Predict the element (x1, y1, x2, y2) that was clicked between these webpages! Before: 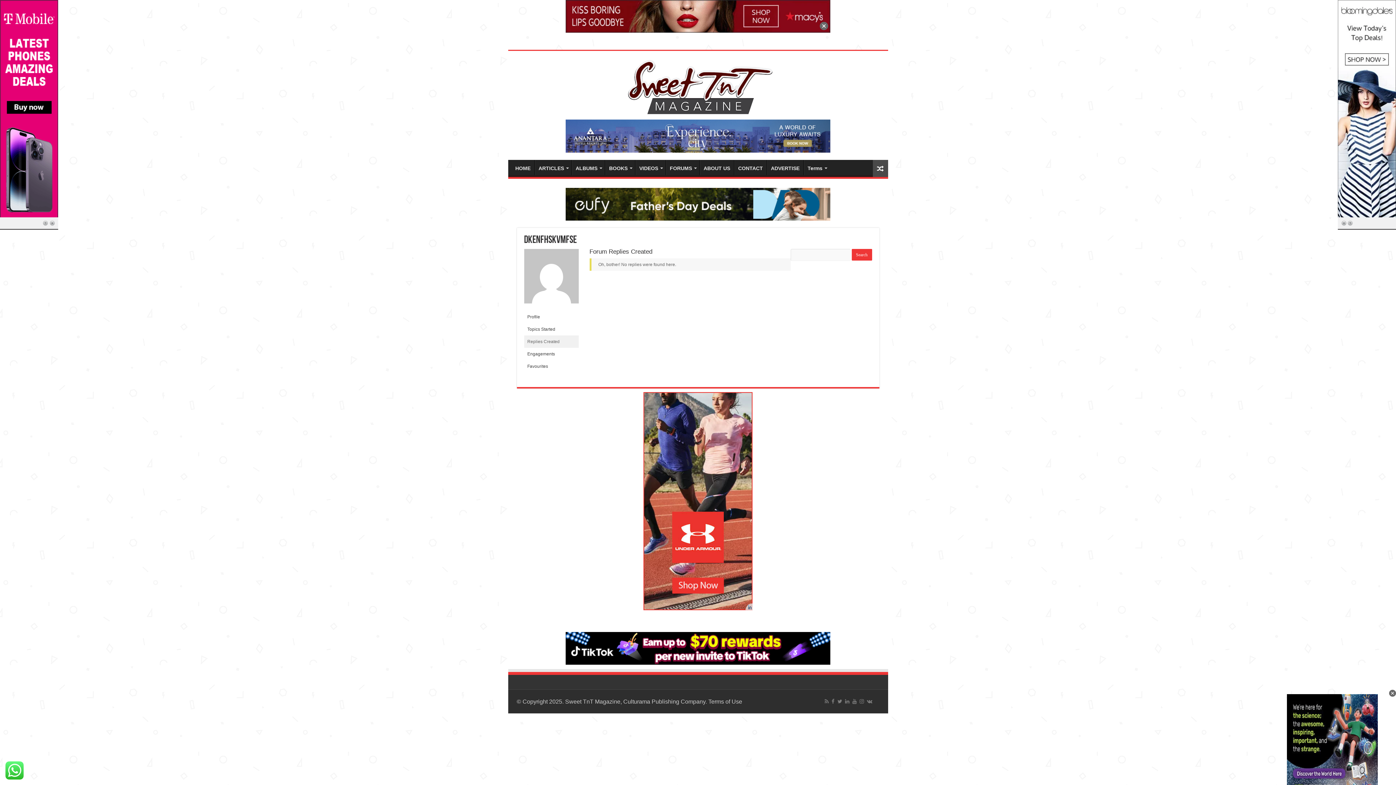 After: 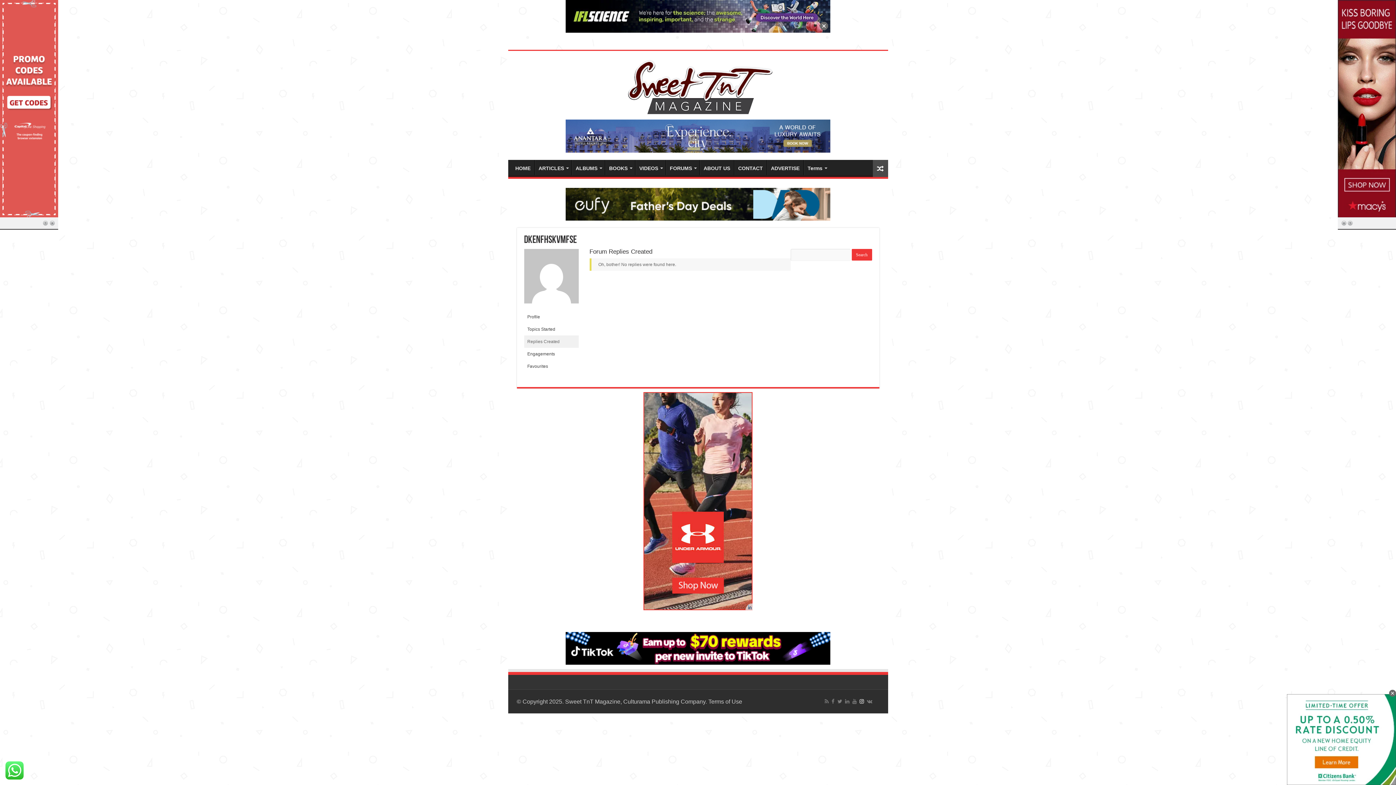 Action: bbox: (859, 697, 864, 706)